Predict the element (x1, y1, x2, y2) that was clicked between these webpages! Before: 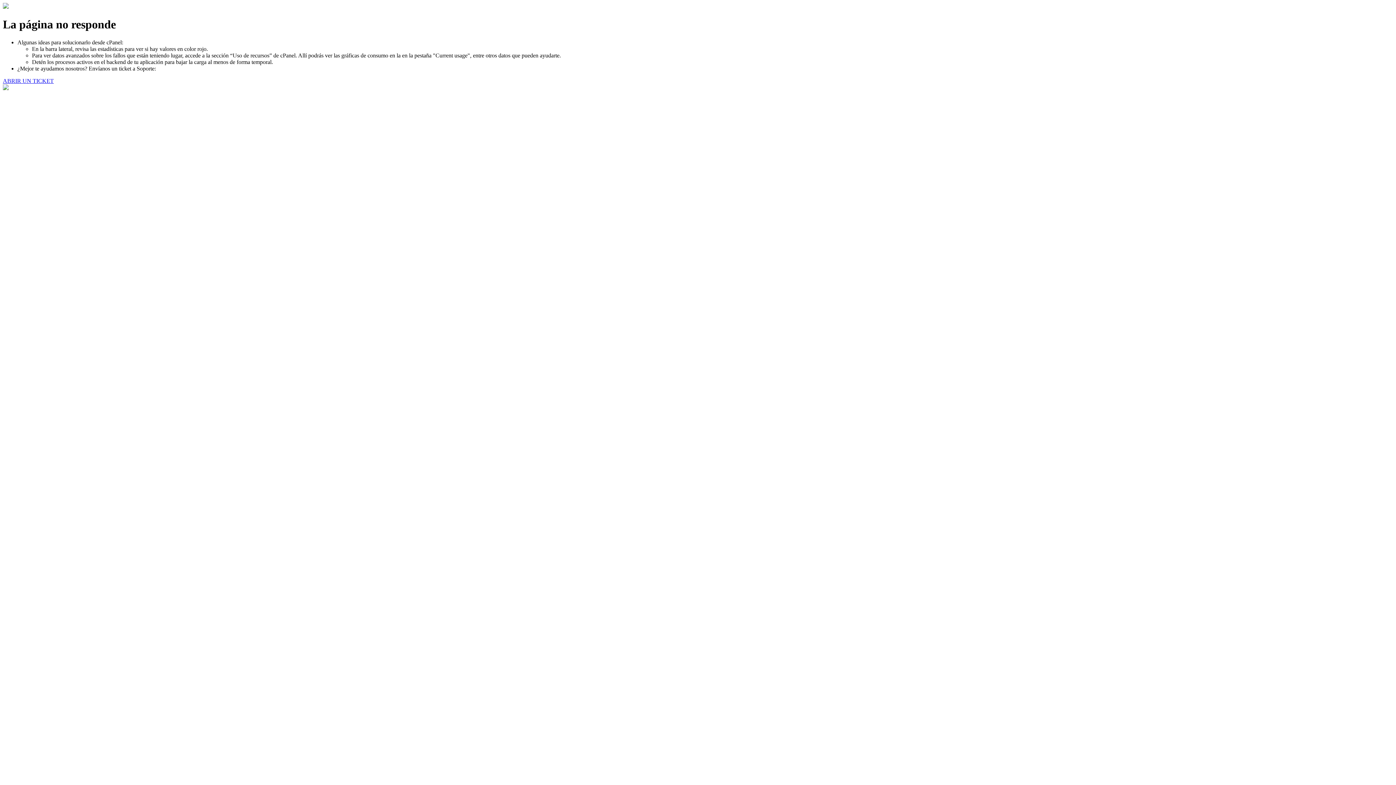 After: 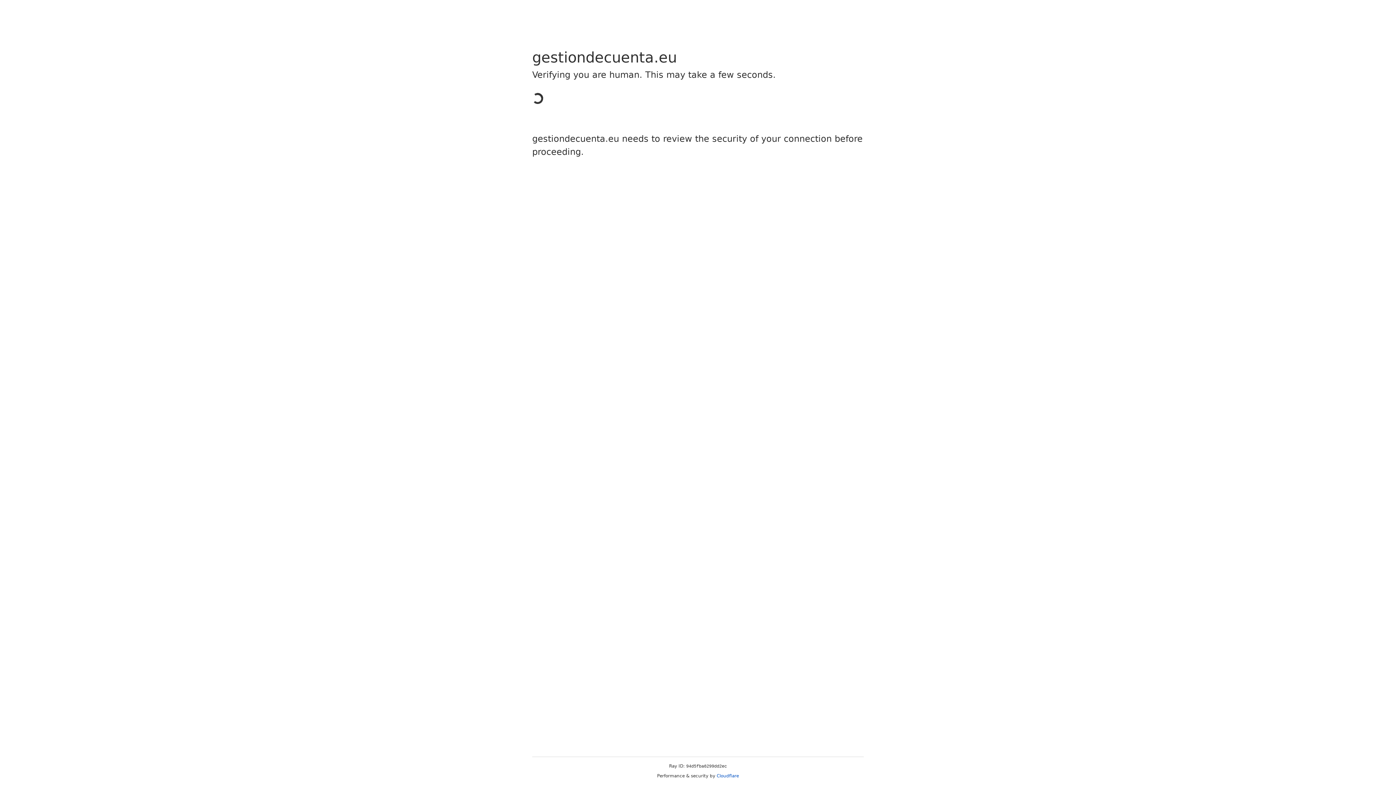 Action: label: ABRIR UN TICKET bbox: (2, 77, 53, 83)